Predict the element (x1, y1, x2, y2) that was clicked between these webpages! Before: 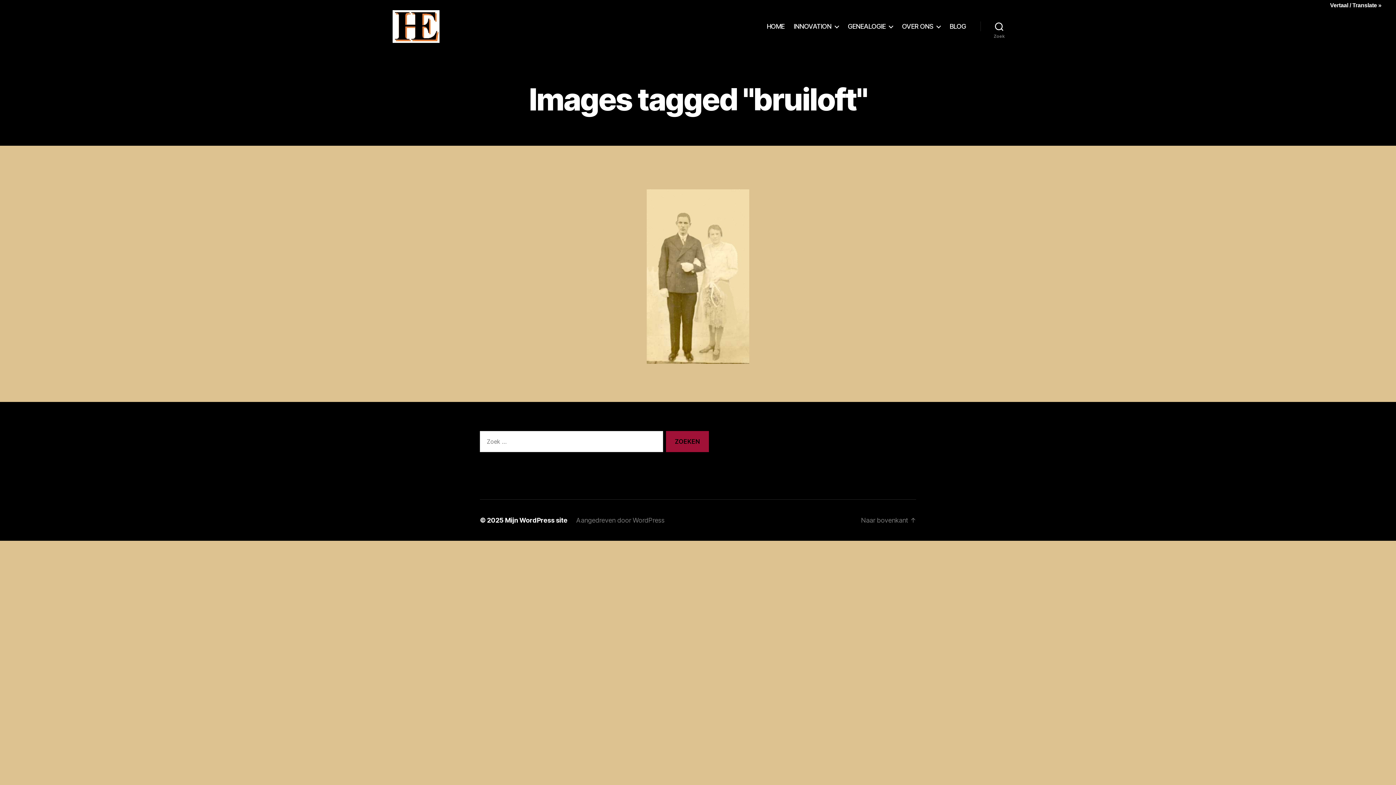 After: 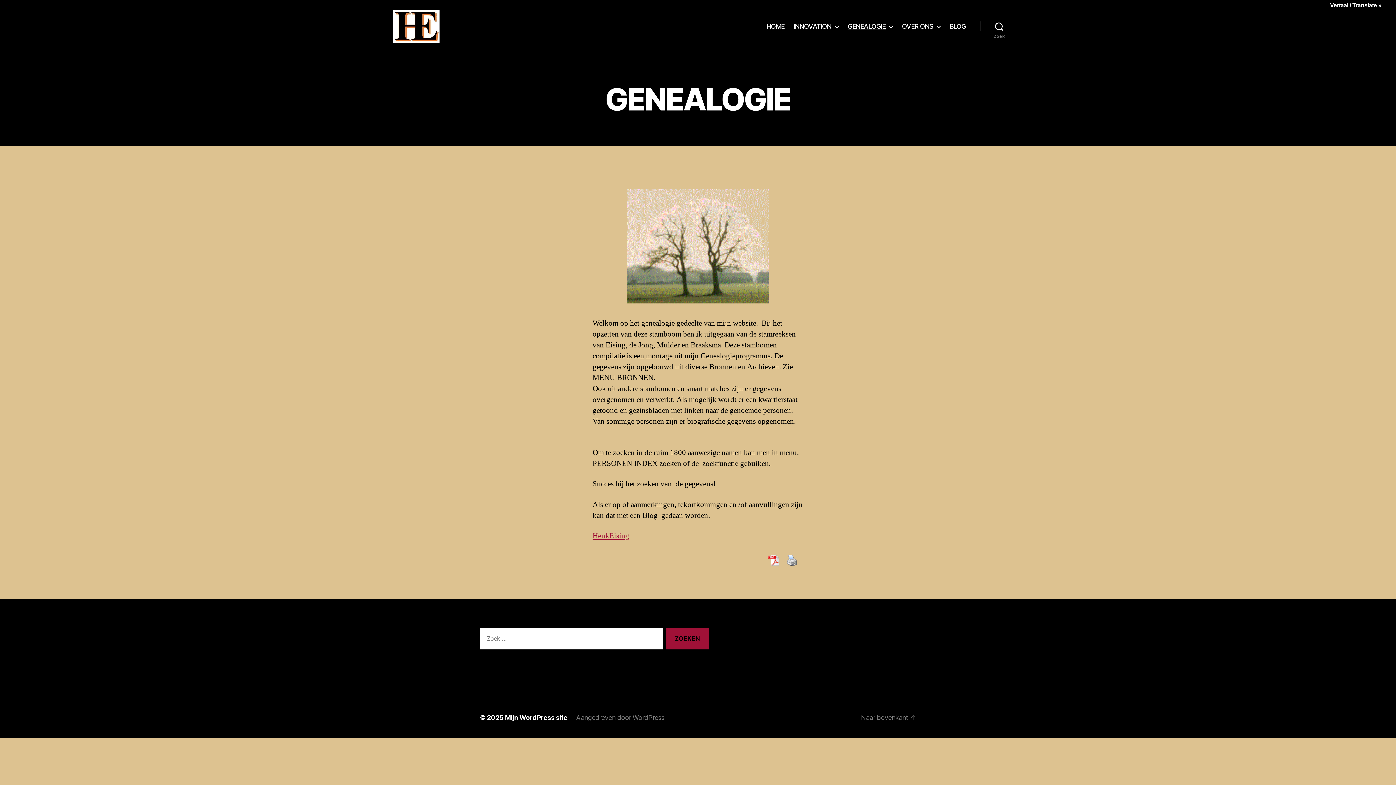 Action: bbox: (847, 22, 893, 30) label: GENEALOGIE